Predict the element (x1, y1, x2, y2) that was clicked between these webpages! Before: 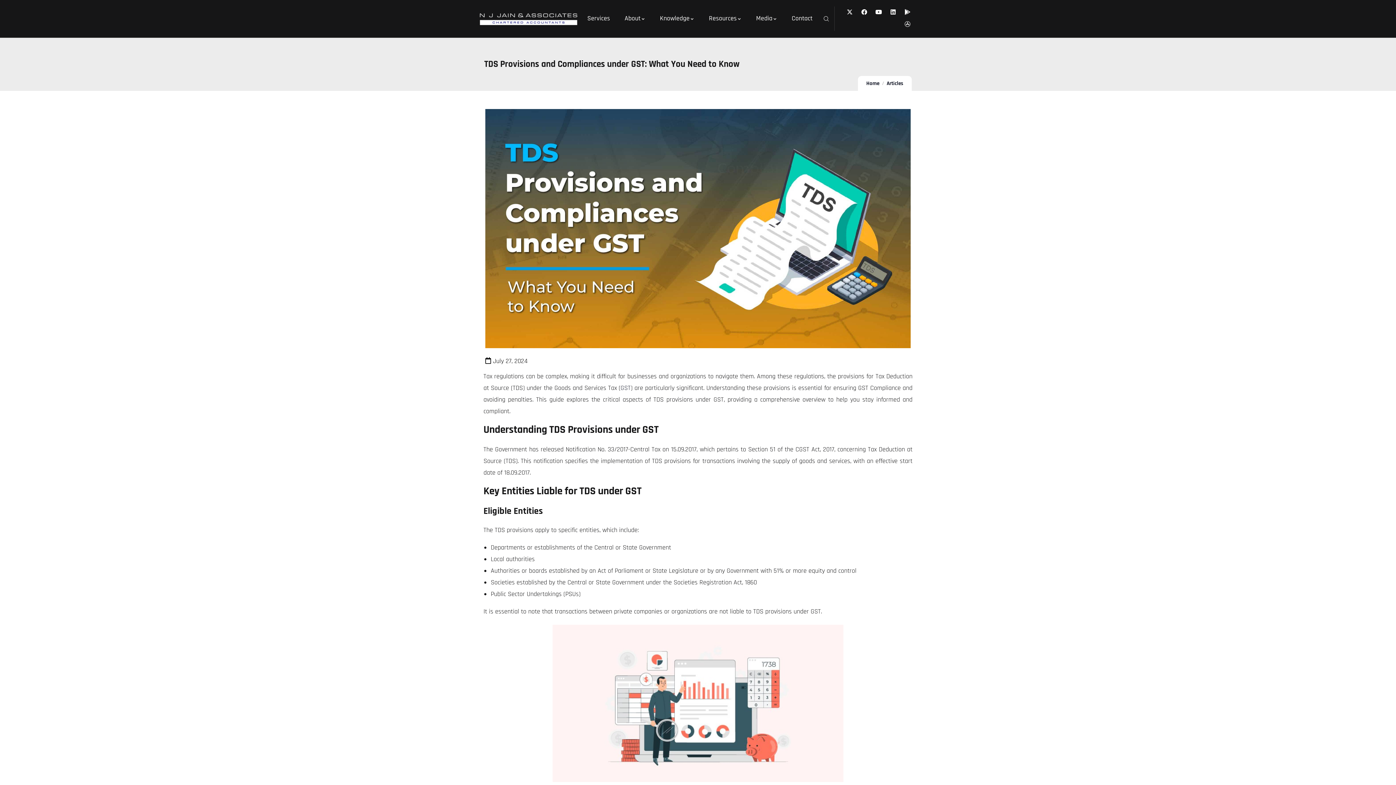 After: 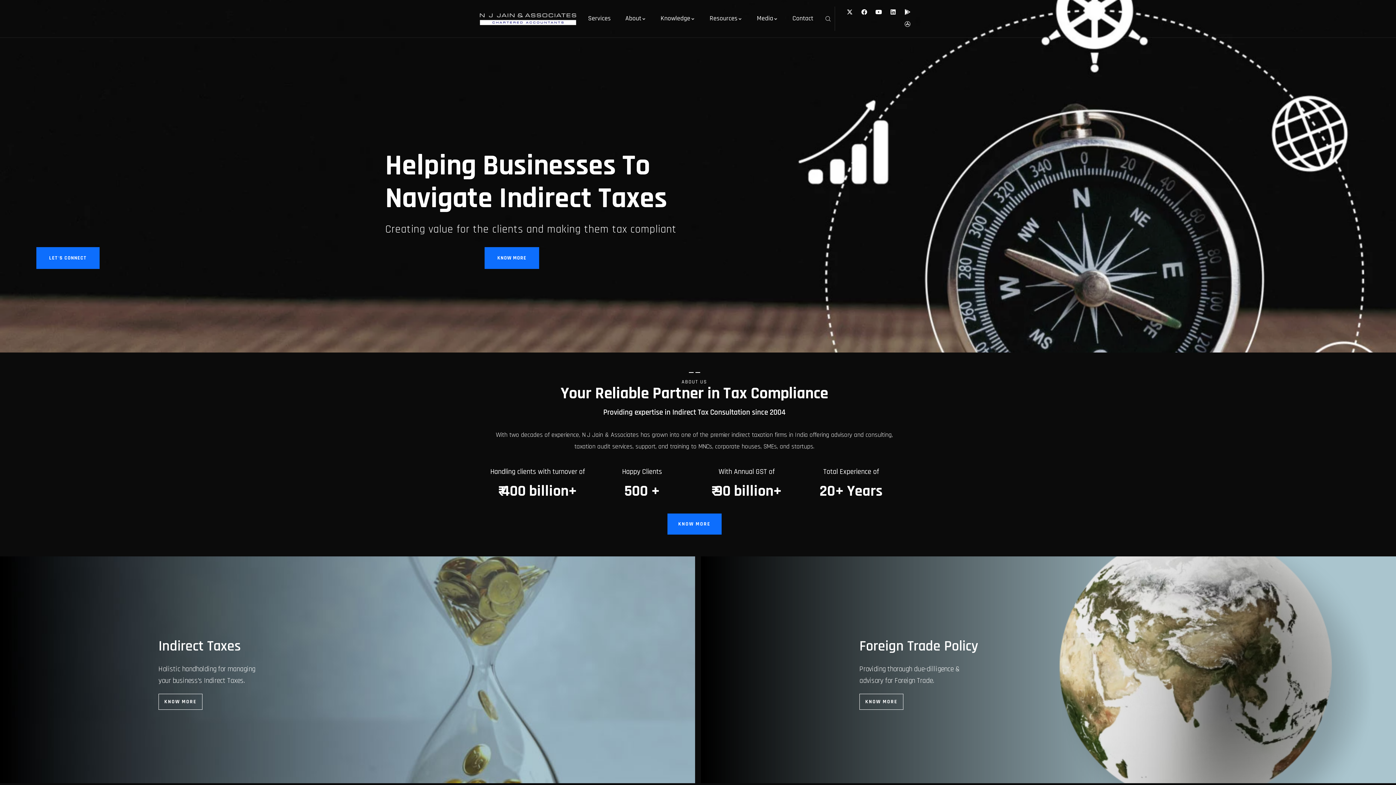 Action: bbox: (866, 80, 879, 86) label: Home